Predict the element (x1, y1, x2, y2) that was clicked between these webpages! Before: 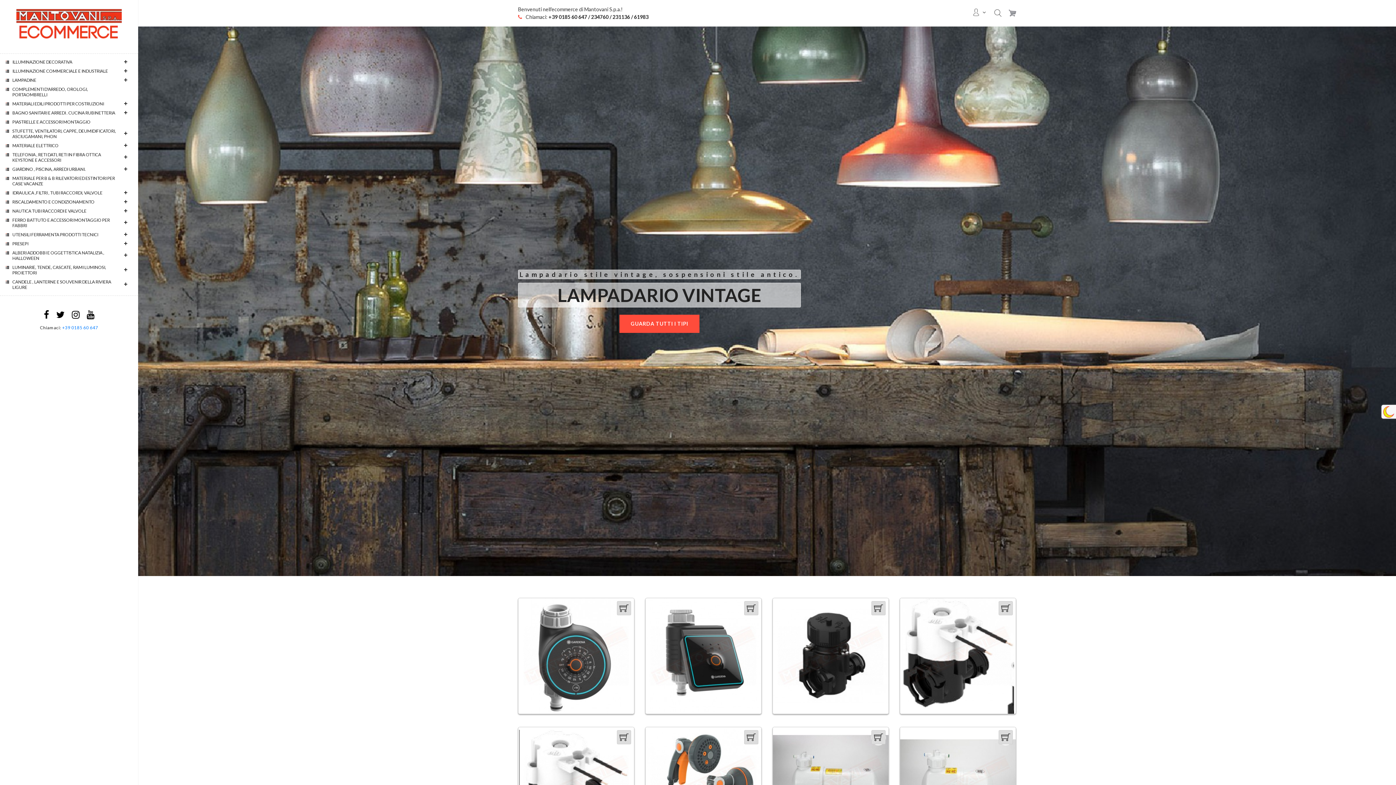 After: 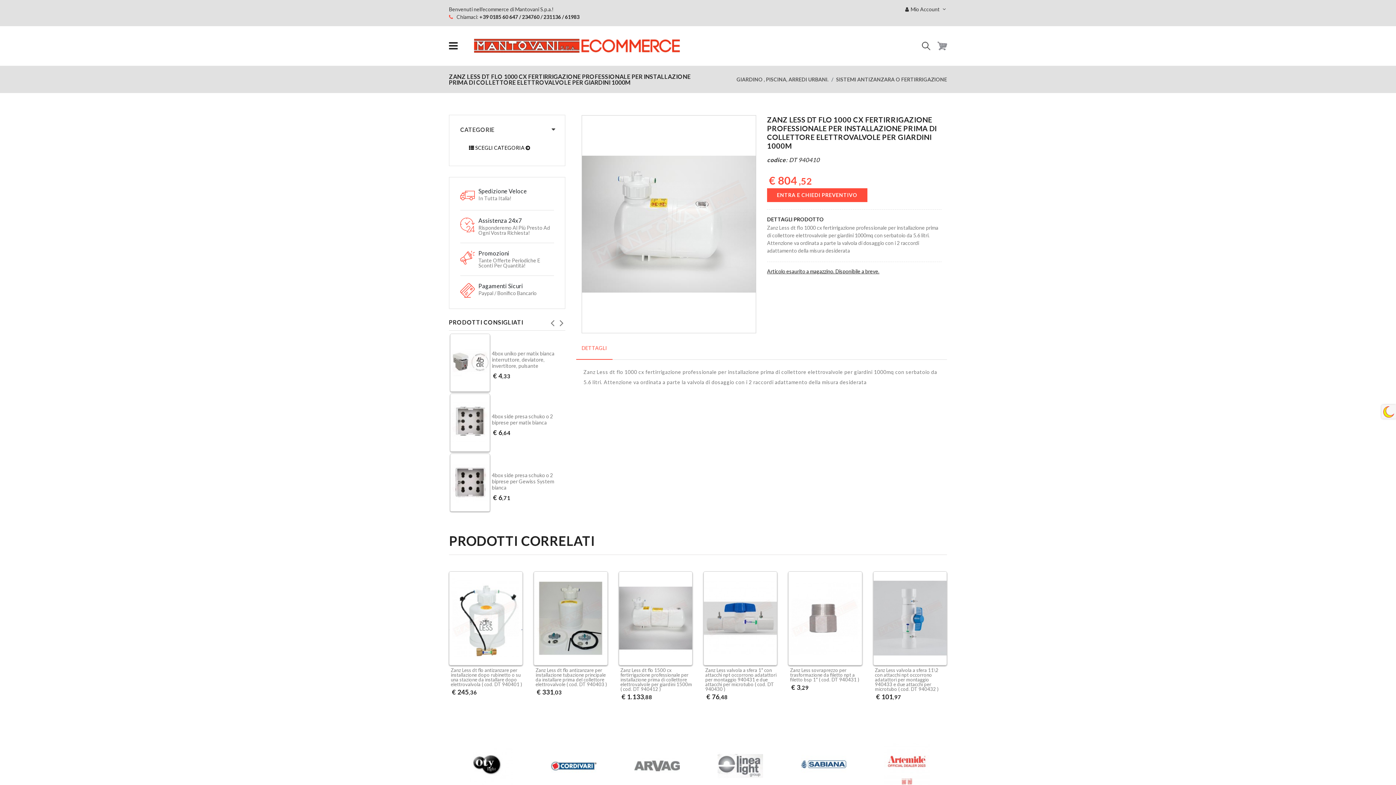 Action: bbox: (900, 781, 1016, 787)